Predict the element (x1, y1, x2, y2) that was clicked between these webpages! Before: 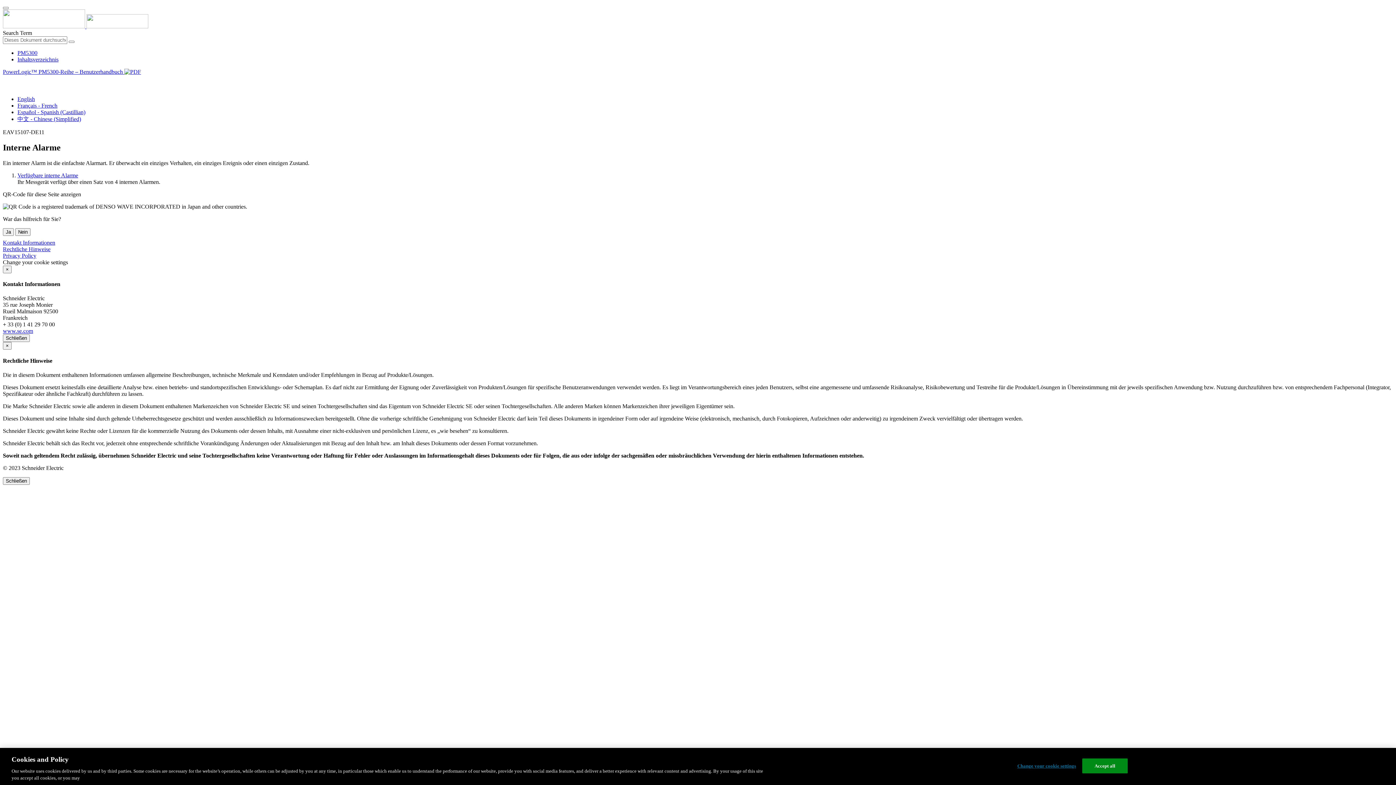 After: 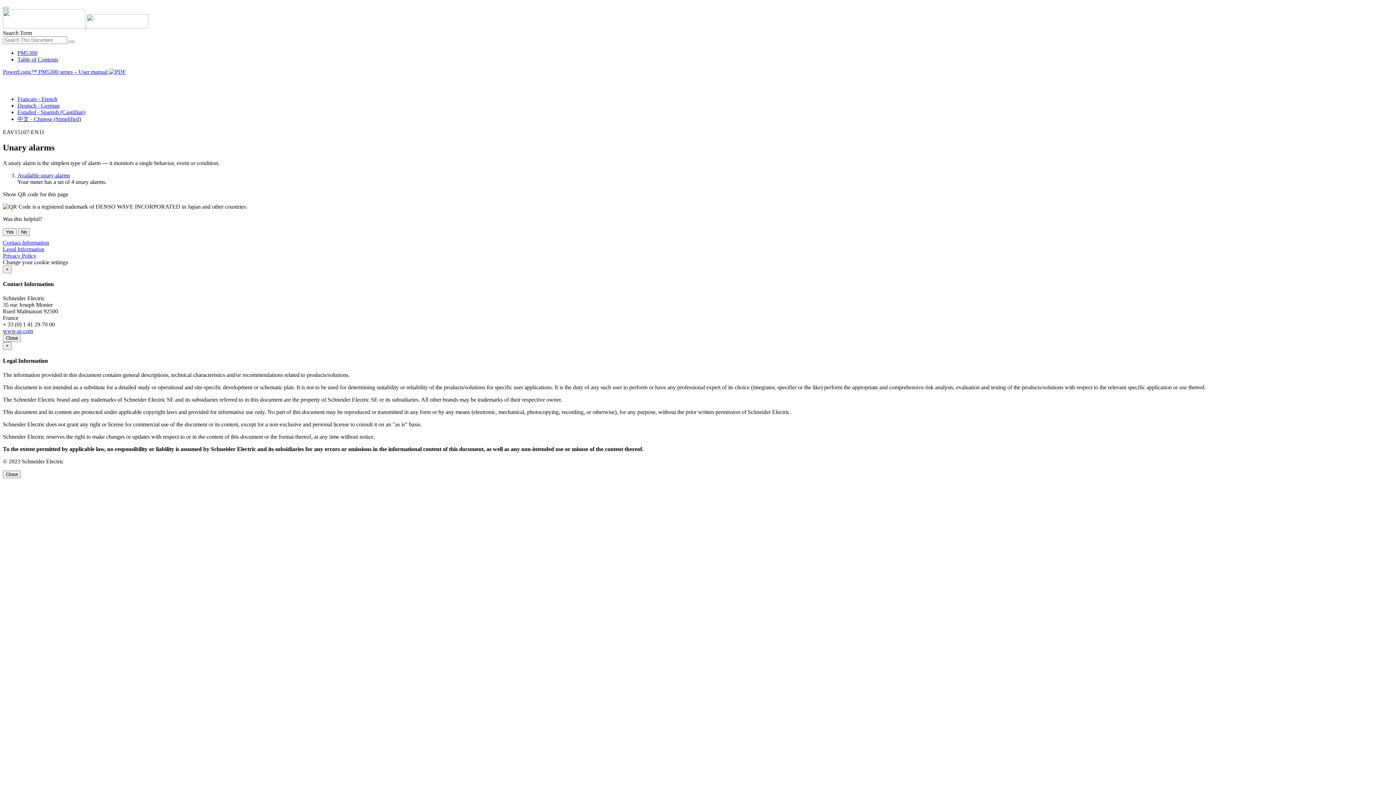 Action: bbox: (17, 96, 34, 102) label: English